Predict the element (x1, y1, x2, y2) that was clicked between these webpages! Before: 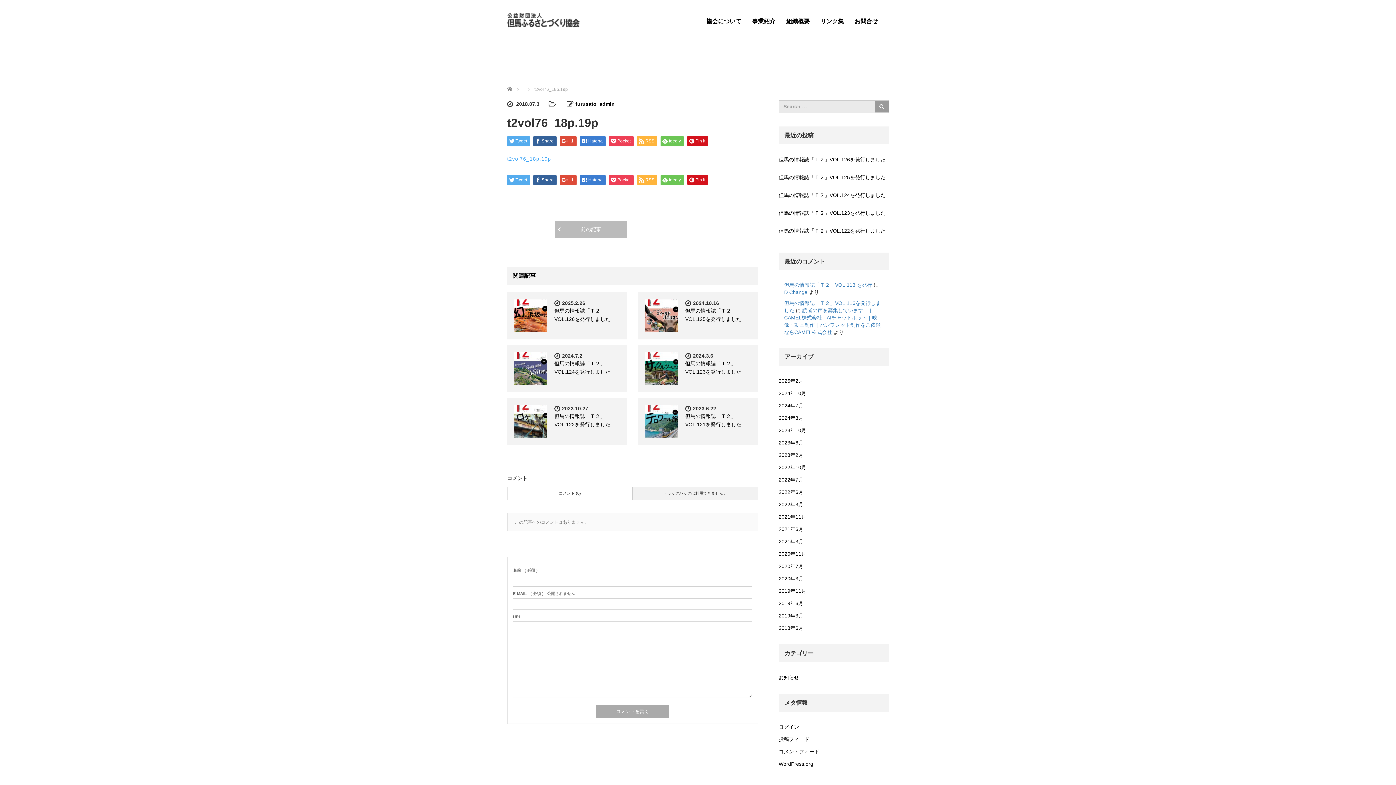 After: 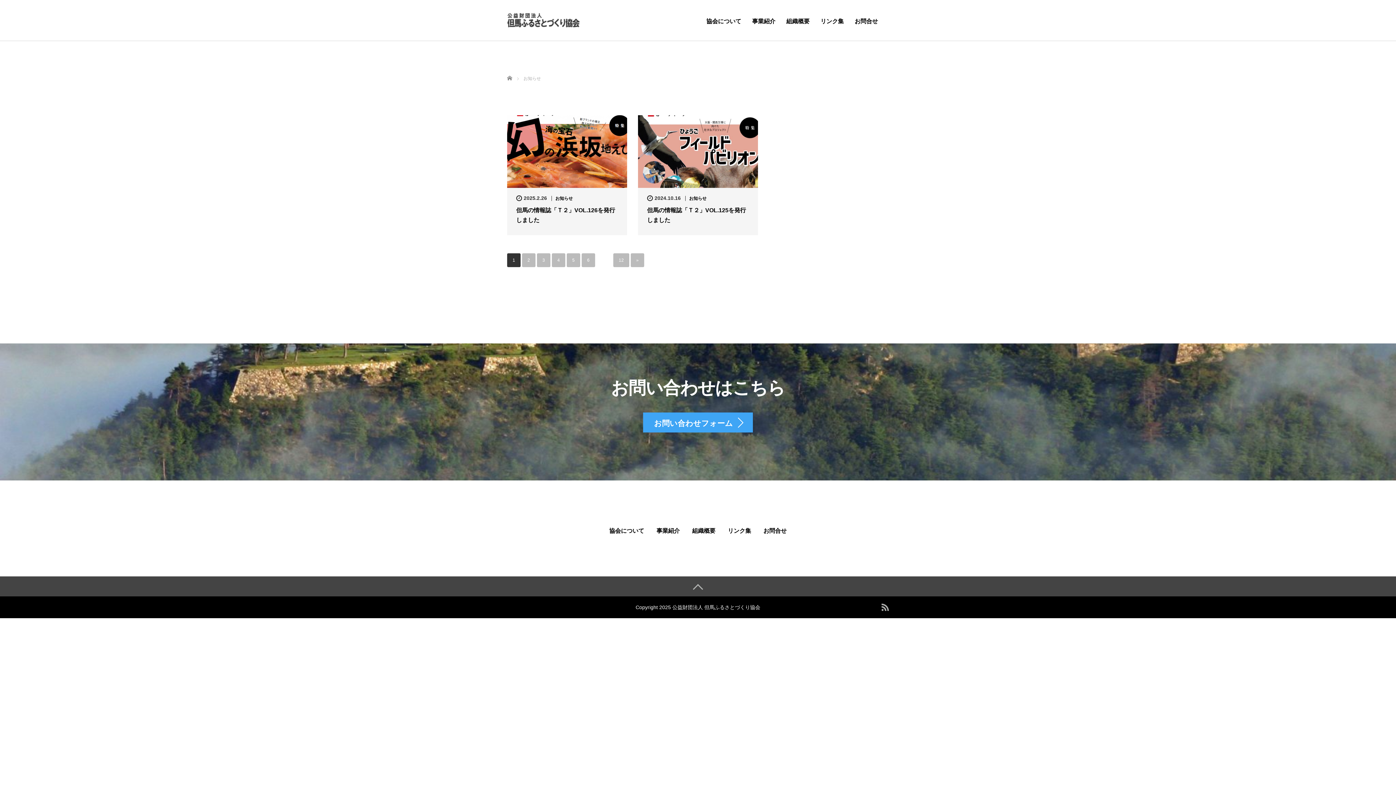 Action: label: お知らせ bbox: (778, 671, 889, 684)